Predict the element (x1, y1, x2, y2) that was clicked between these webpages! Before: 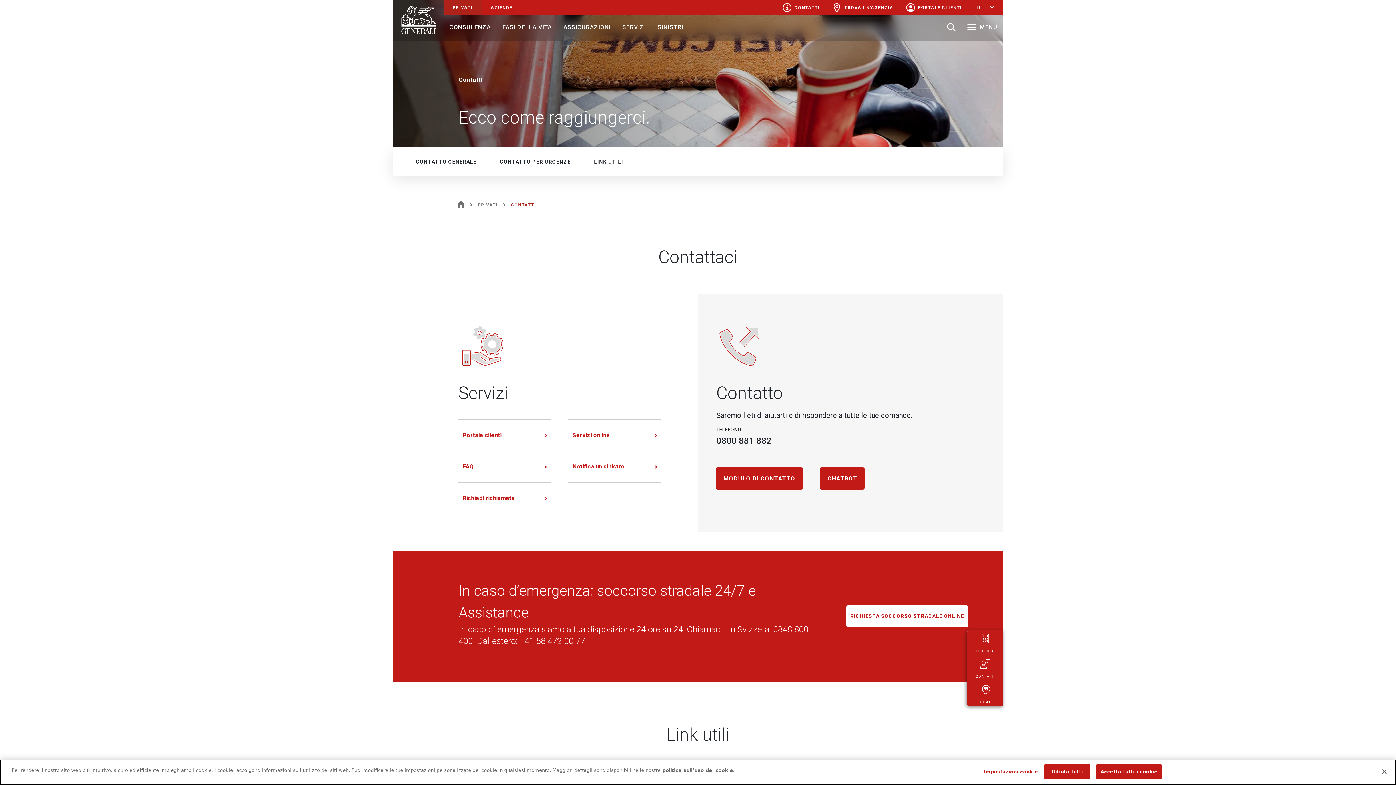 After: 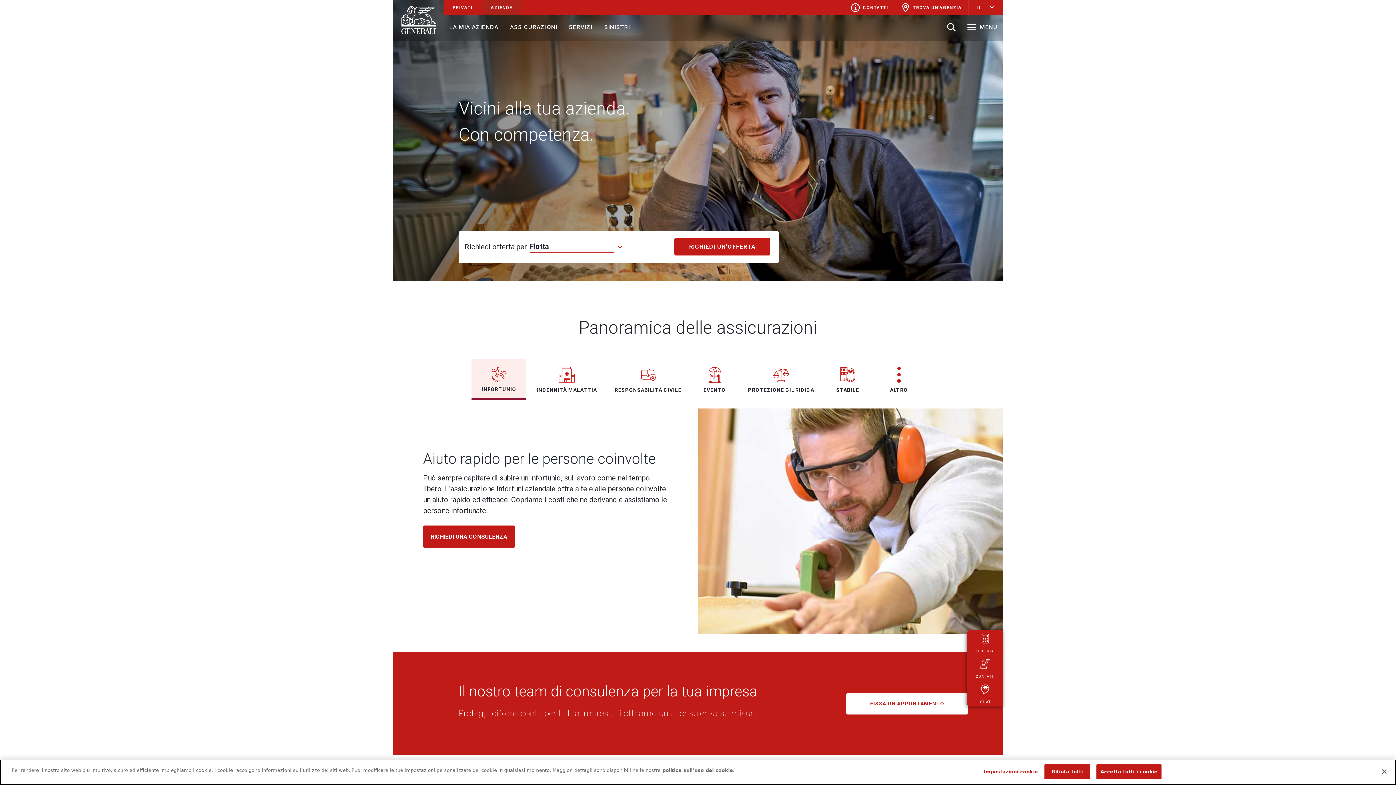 Action: bbox: (481, 0, 521, 14) label: AZIENDE